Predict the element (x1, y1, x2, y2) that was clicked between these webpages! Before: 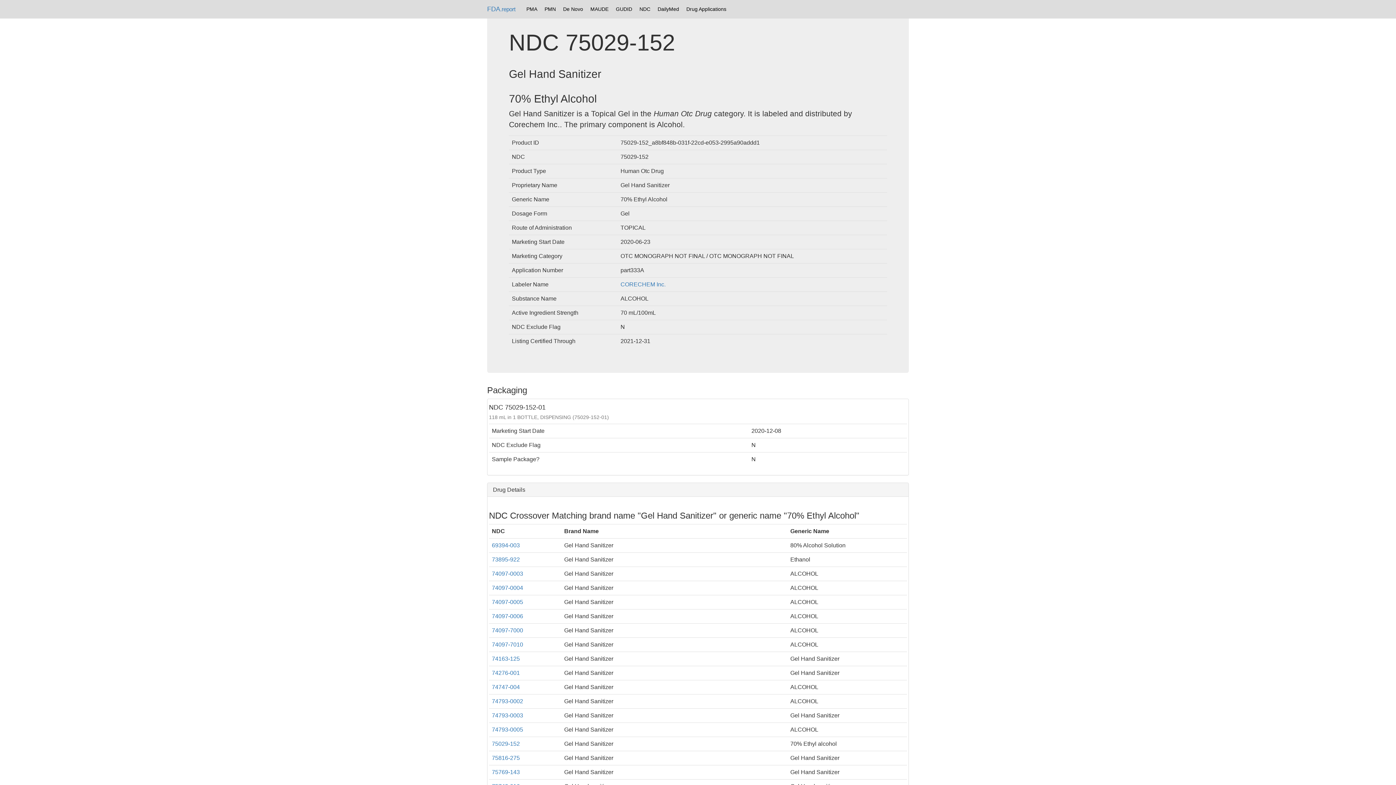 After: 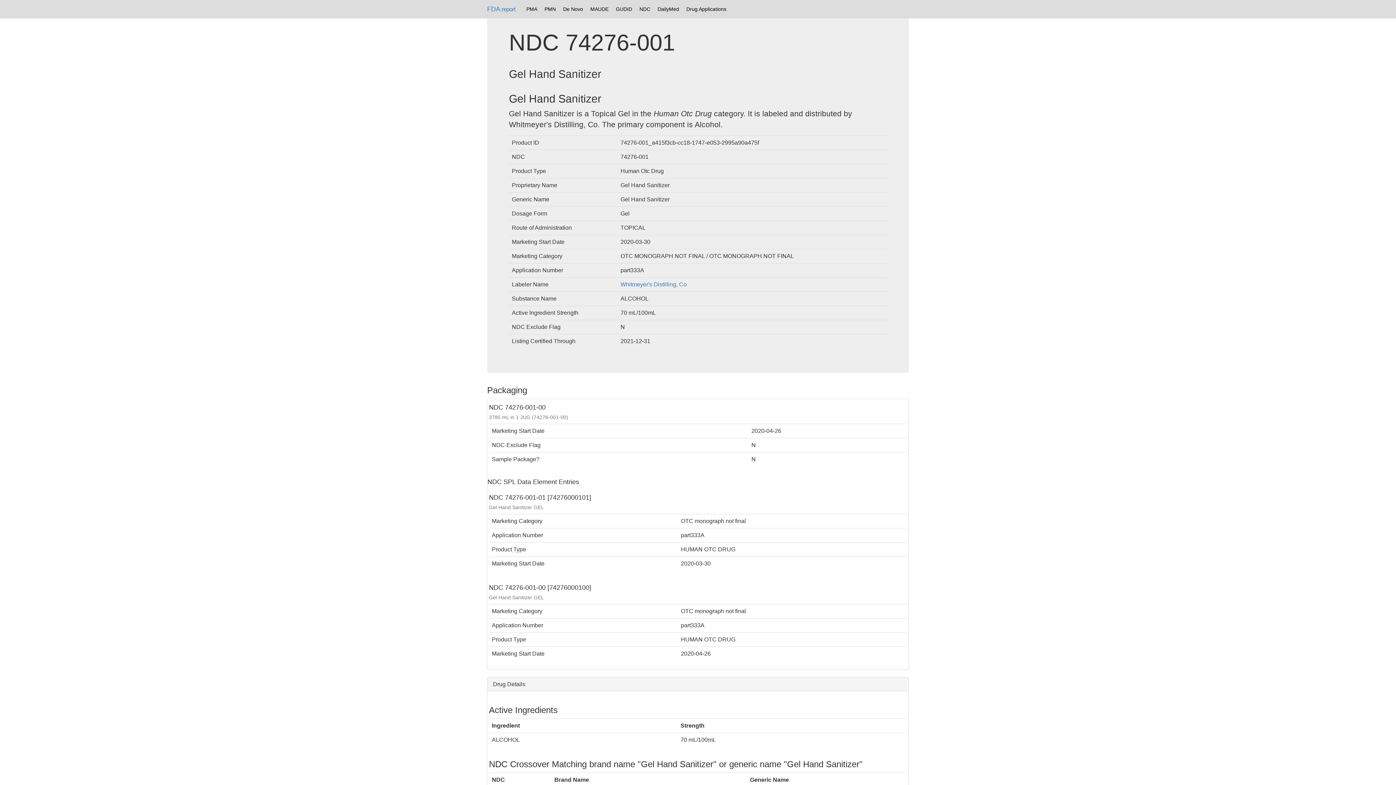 Action: label: 74276-001 bbox: (492, 670, 520, 676)